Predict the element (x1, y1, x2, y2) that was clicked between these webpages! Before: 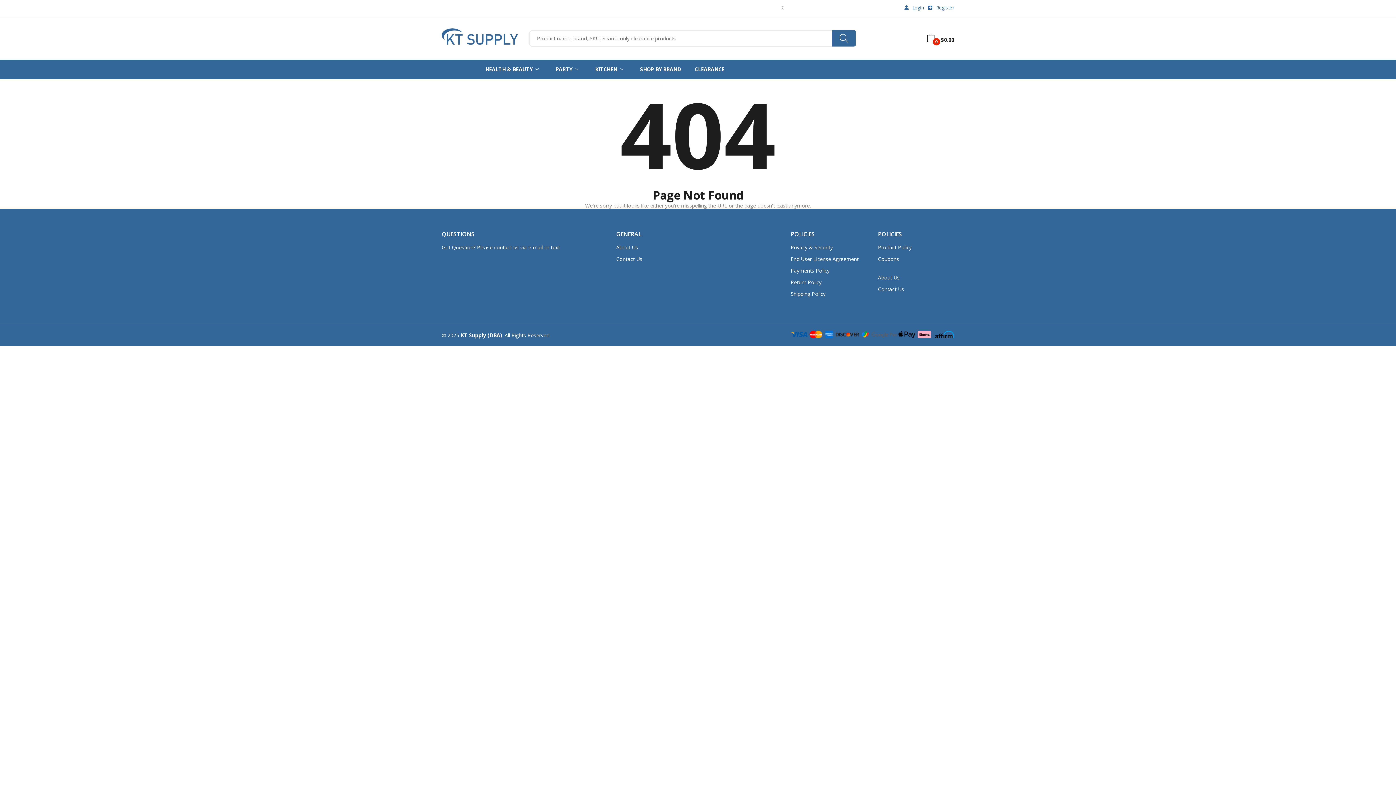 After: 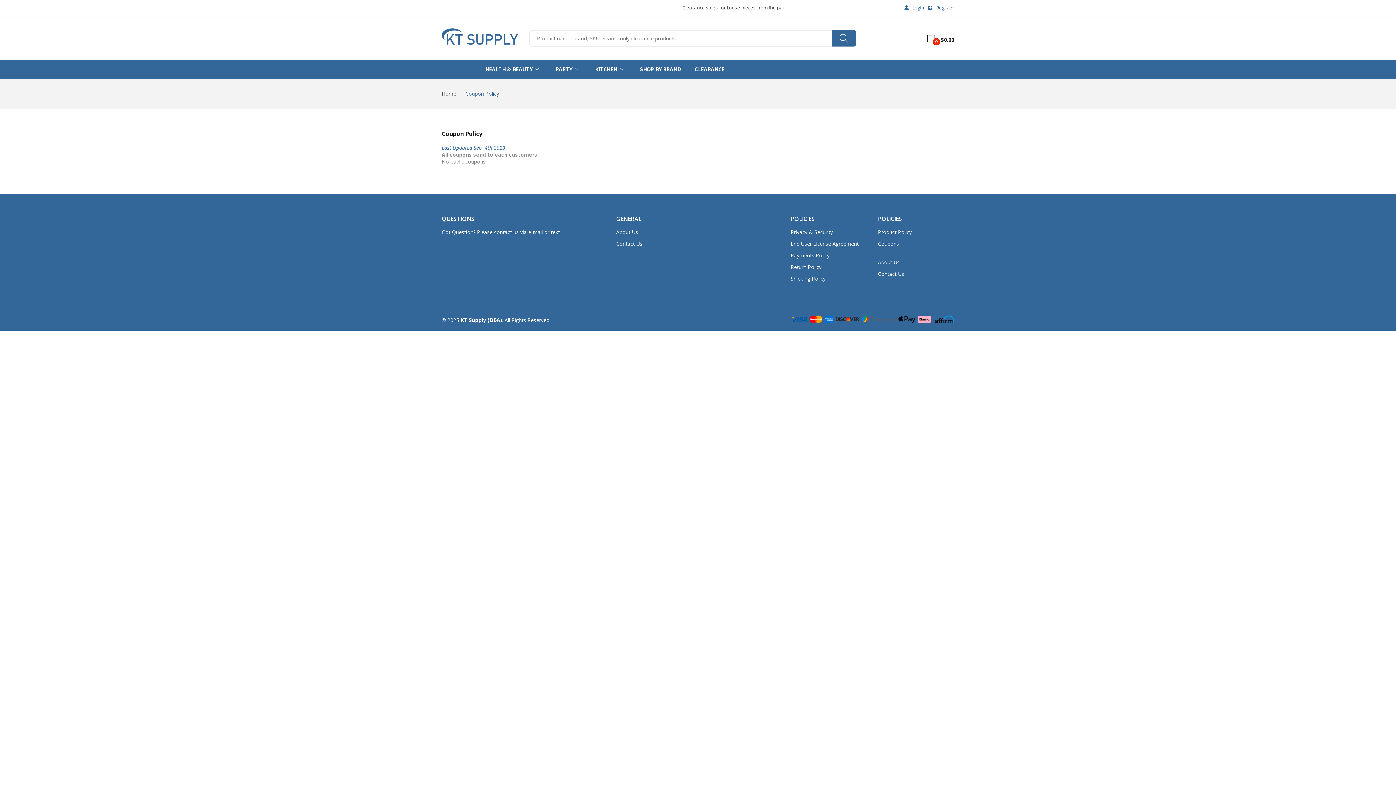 Action: bbox: (878, 254, 954, 263) label: Coupons